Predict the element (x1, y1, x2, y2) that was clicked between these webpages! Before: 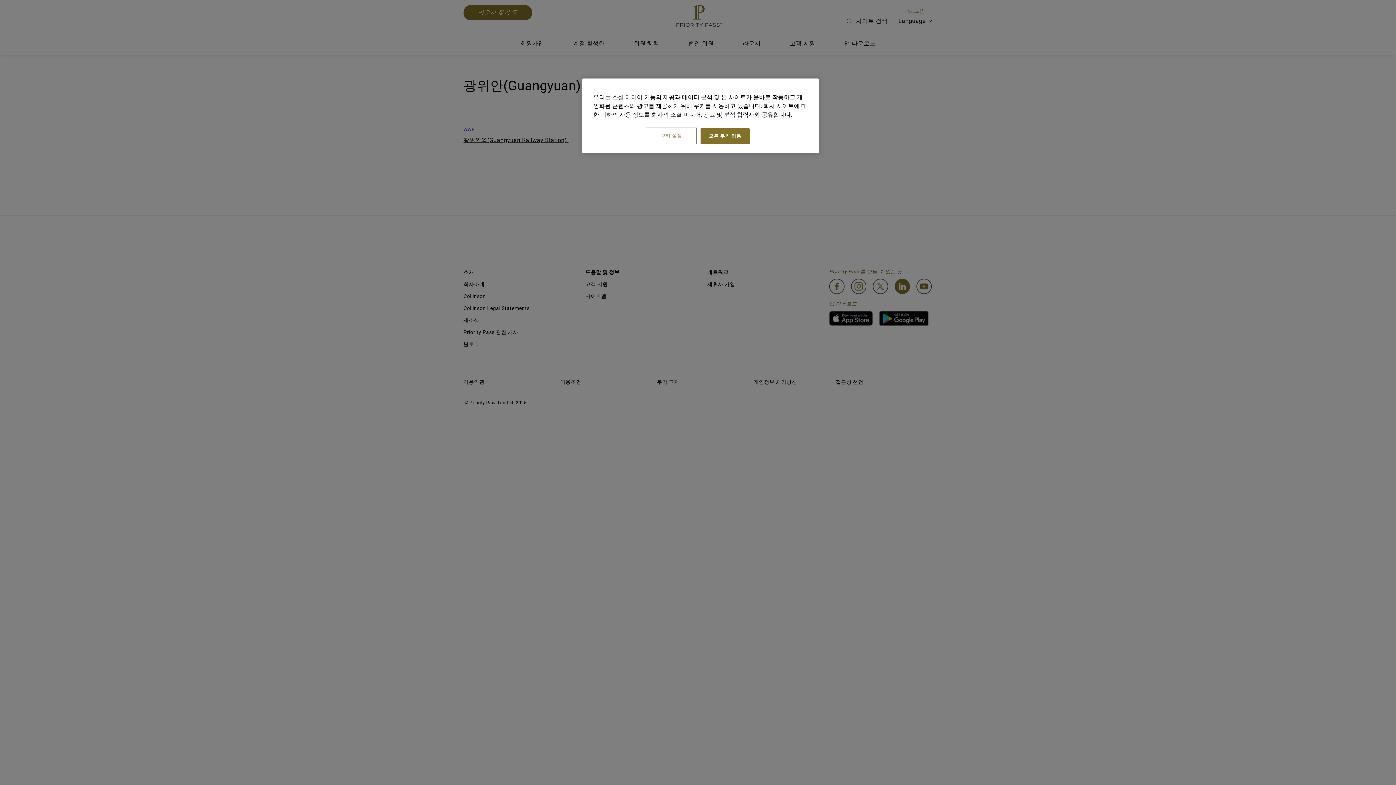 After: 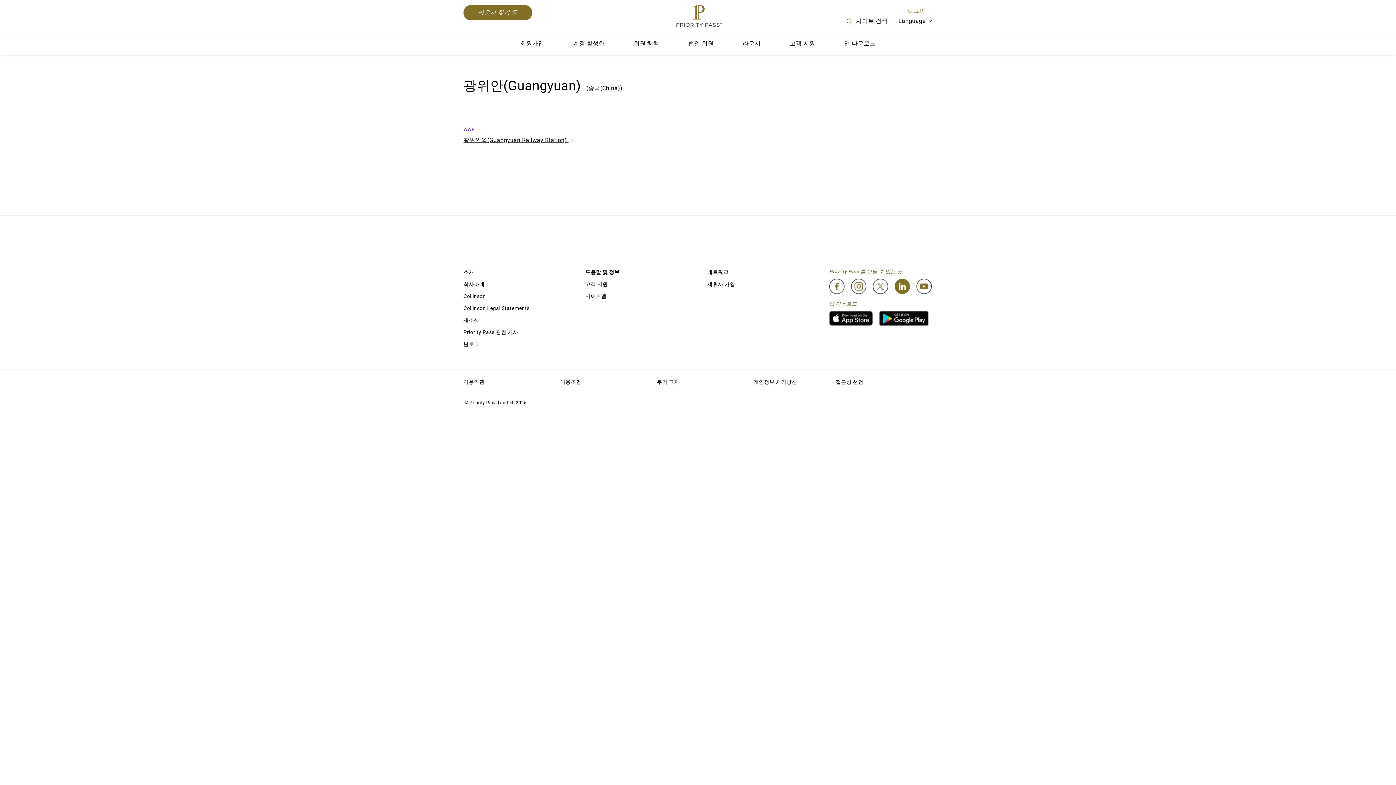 Action: label: 모든 쿠키 허용 bbox: (700, 128, 749, 144)